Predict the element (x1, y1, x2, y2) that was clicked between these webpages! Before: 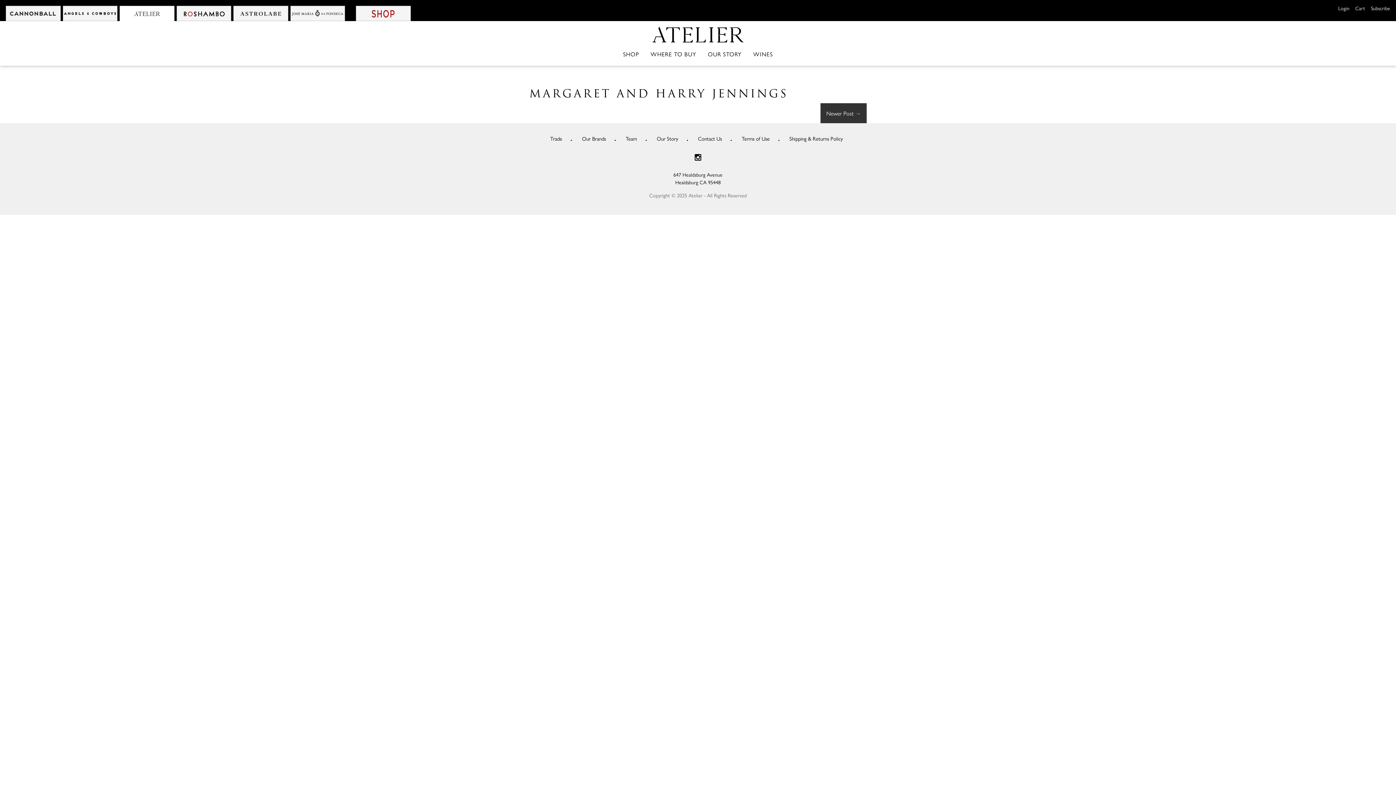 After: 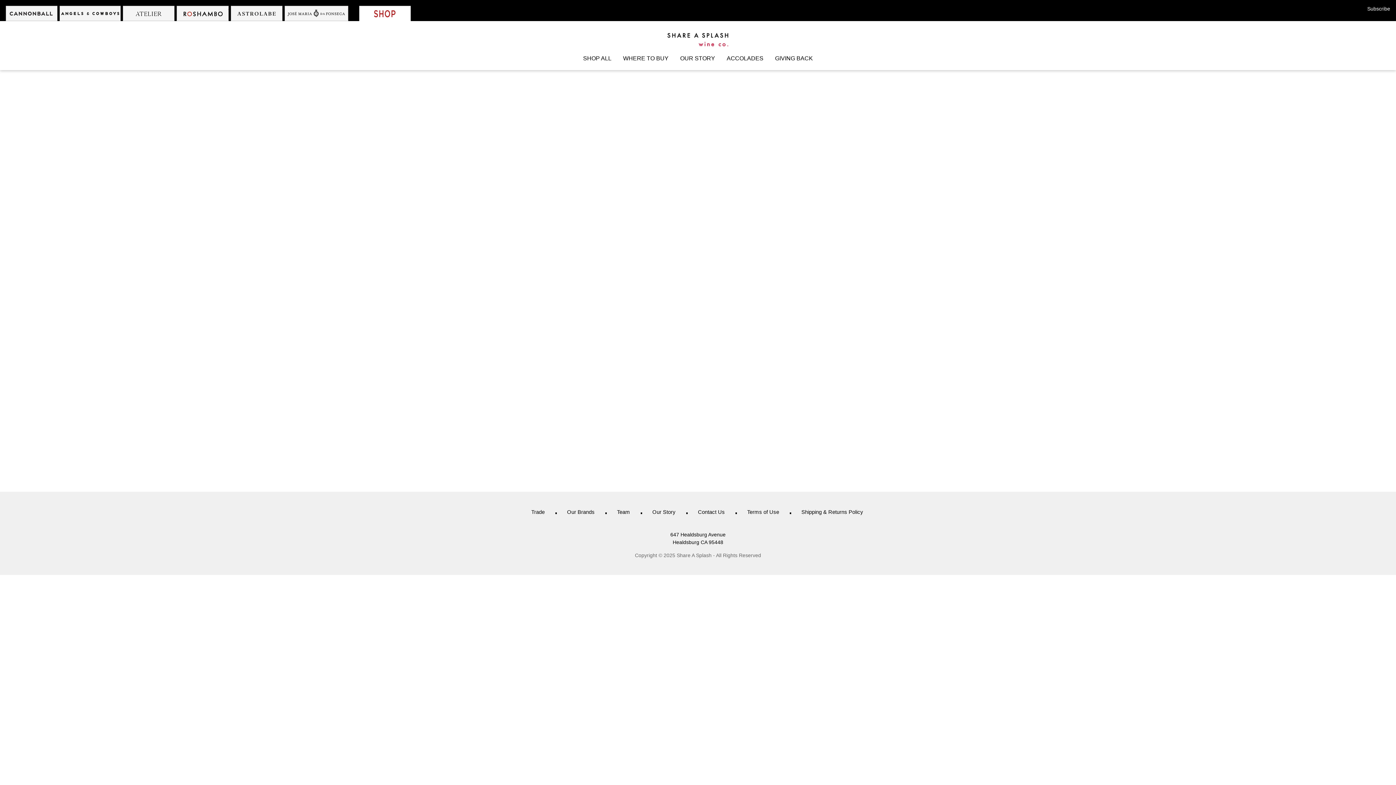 Action: label: SHOP bbox: (617, 48, 645, 59)